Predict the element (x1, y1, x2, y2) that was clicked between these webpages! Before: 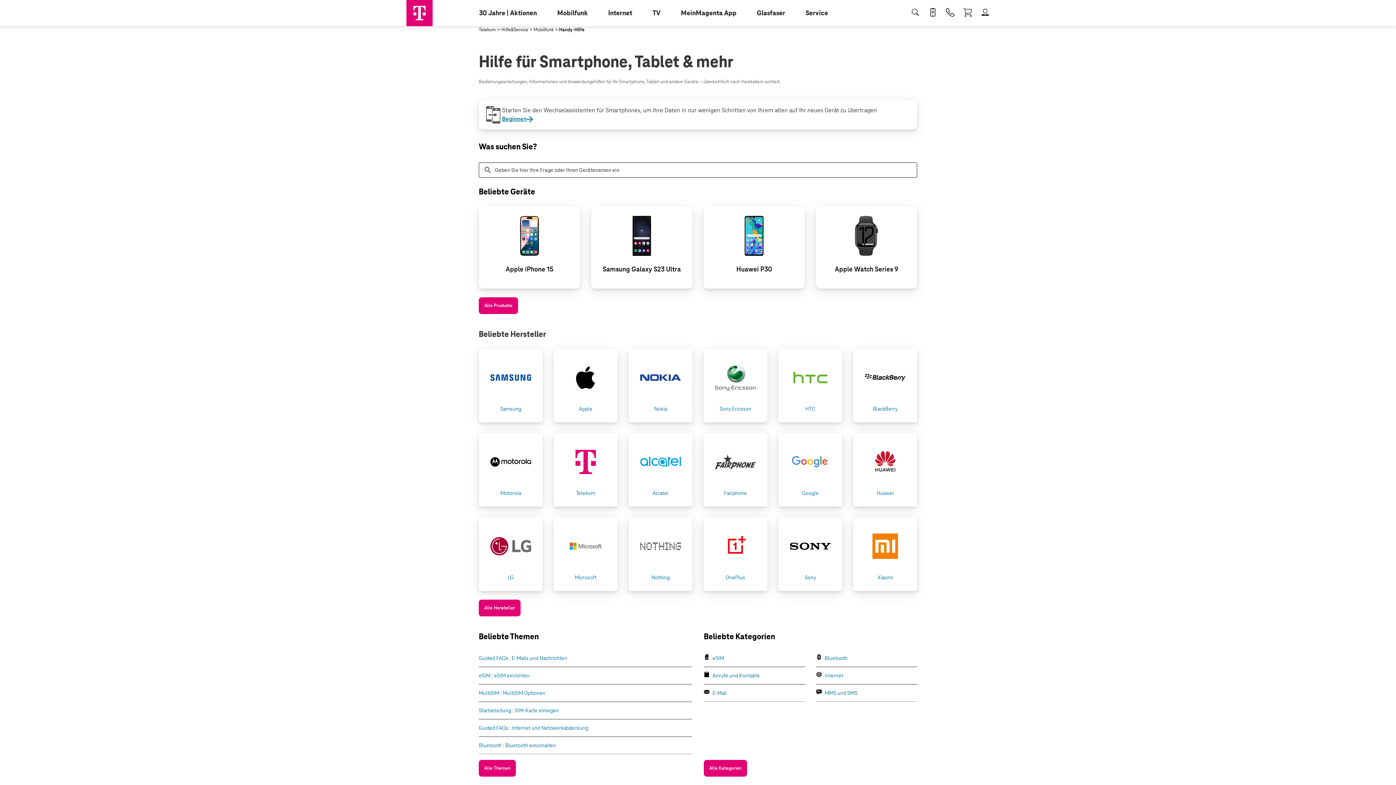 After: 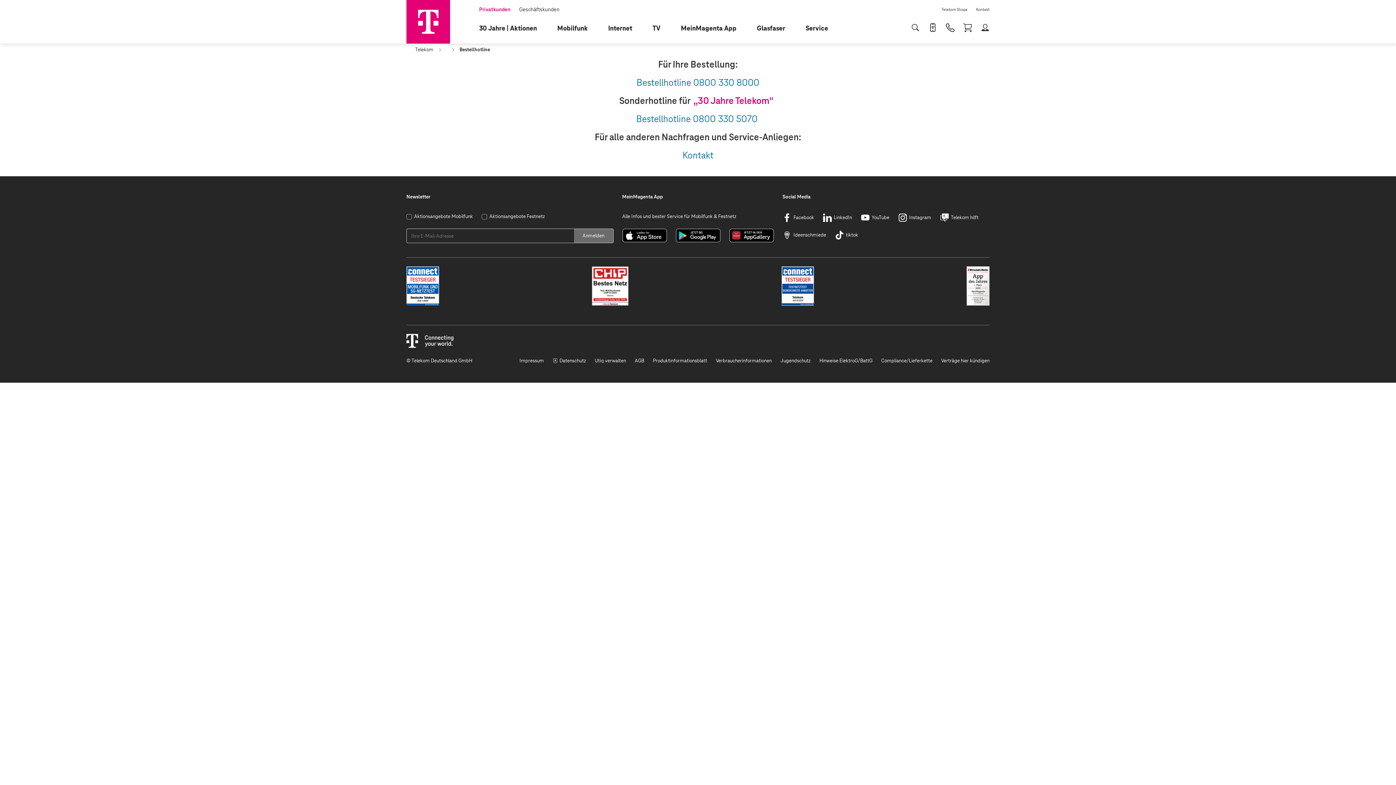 Action: label: Bestellen bbox: (941, 0, 959, 26)